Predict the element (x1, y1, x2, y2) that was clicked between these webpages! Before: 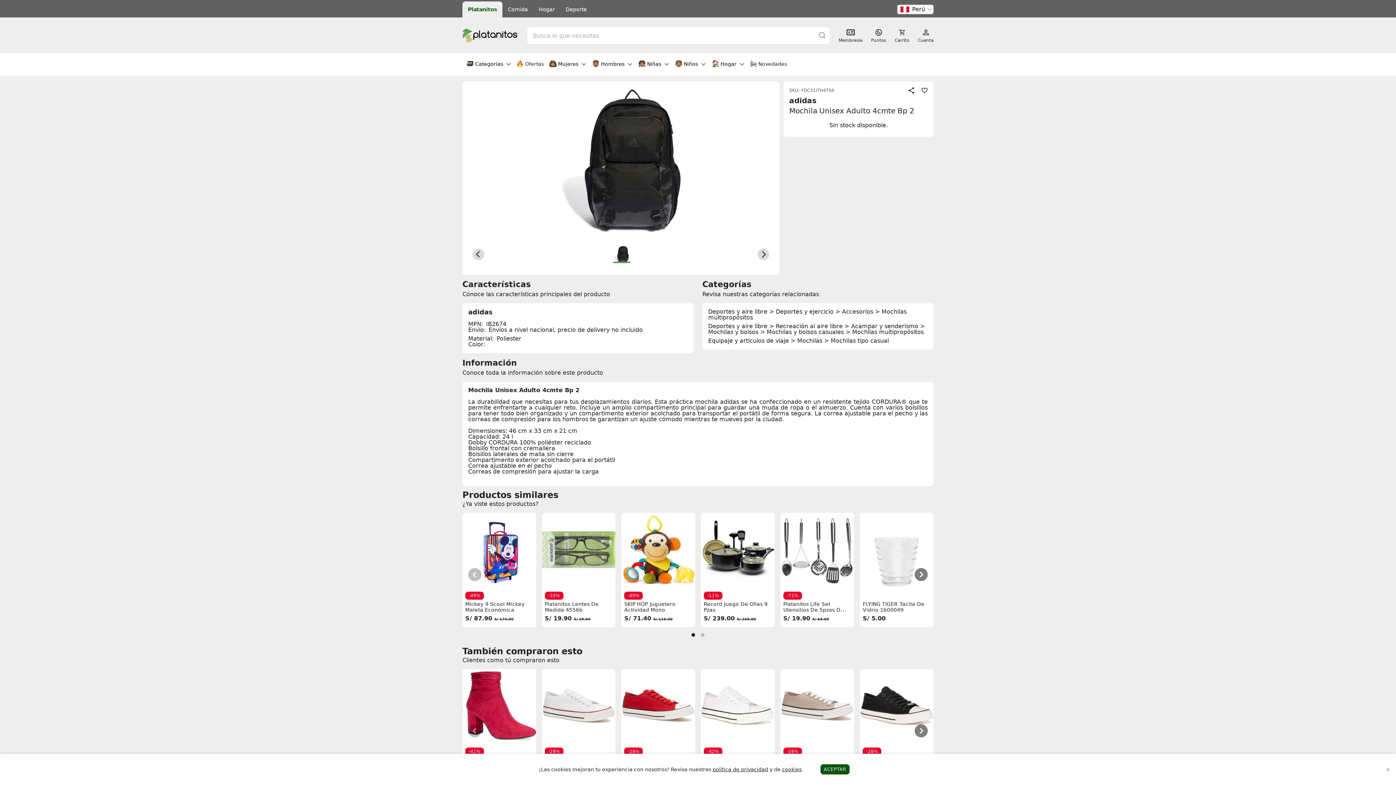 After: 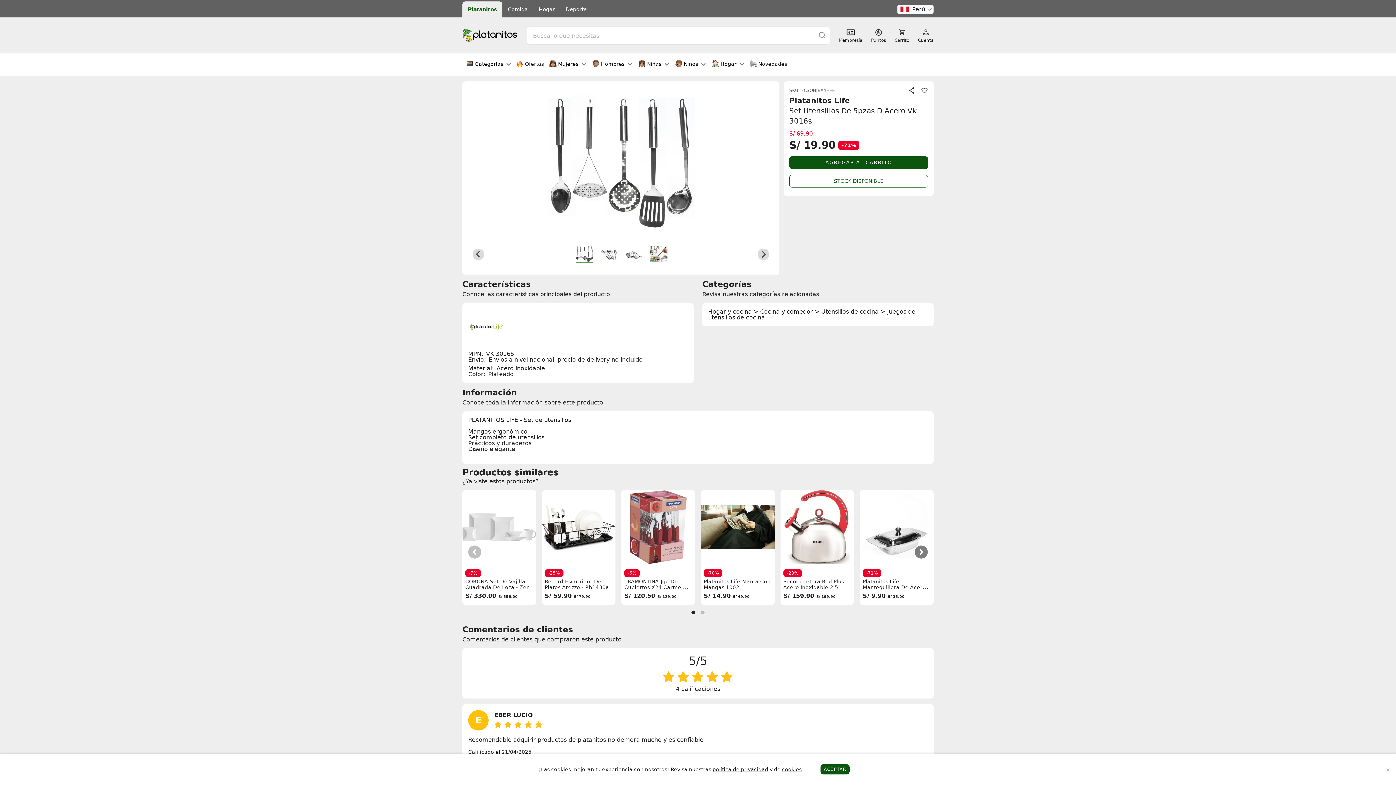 Action: label: -71% 
Platanitos Life Set Utensilios De 5pzas D Acero Vk 3016s
S/ 19.90 S/ 69.90 bbox: (780, 546, 854, 627)